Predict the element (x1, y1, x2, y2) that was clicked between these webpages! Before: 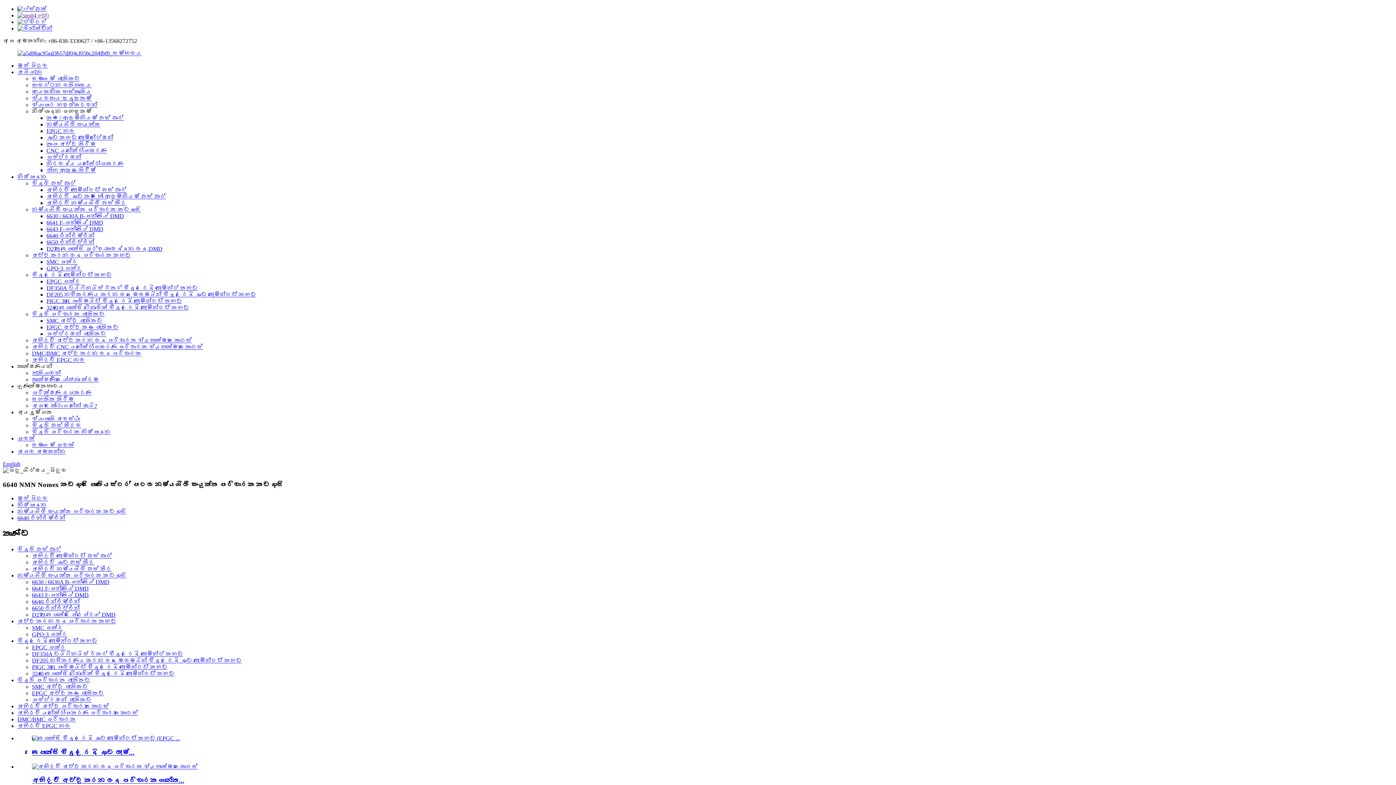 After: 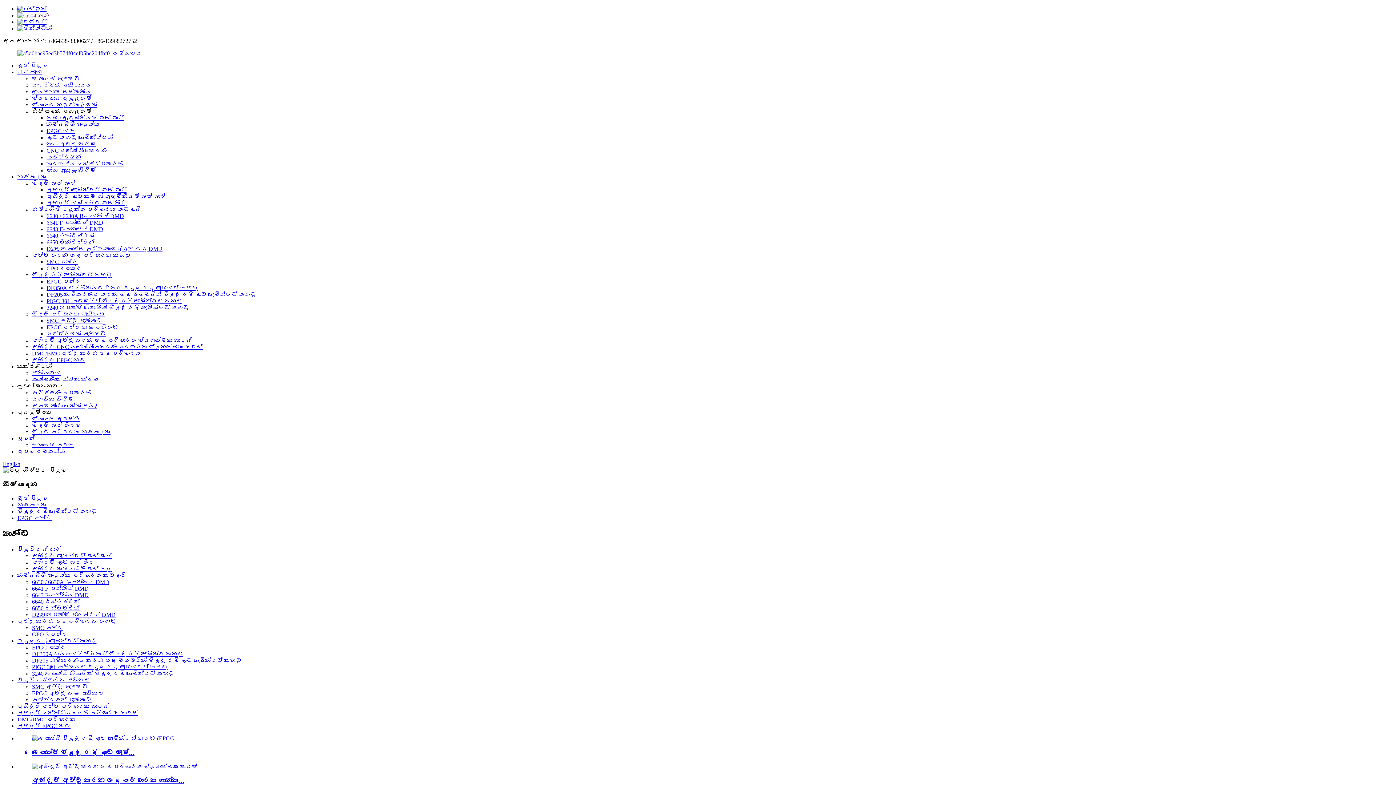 Action: label: EPGC පත්‍ර bbox: (46, 278, 80, 284)